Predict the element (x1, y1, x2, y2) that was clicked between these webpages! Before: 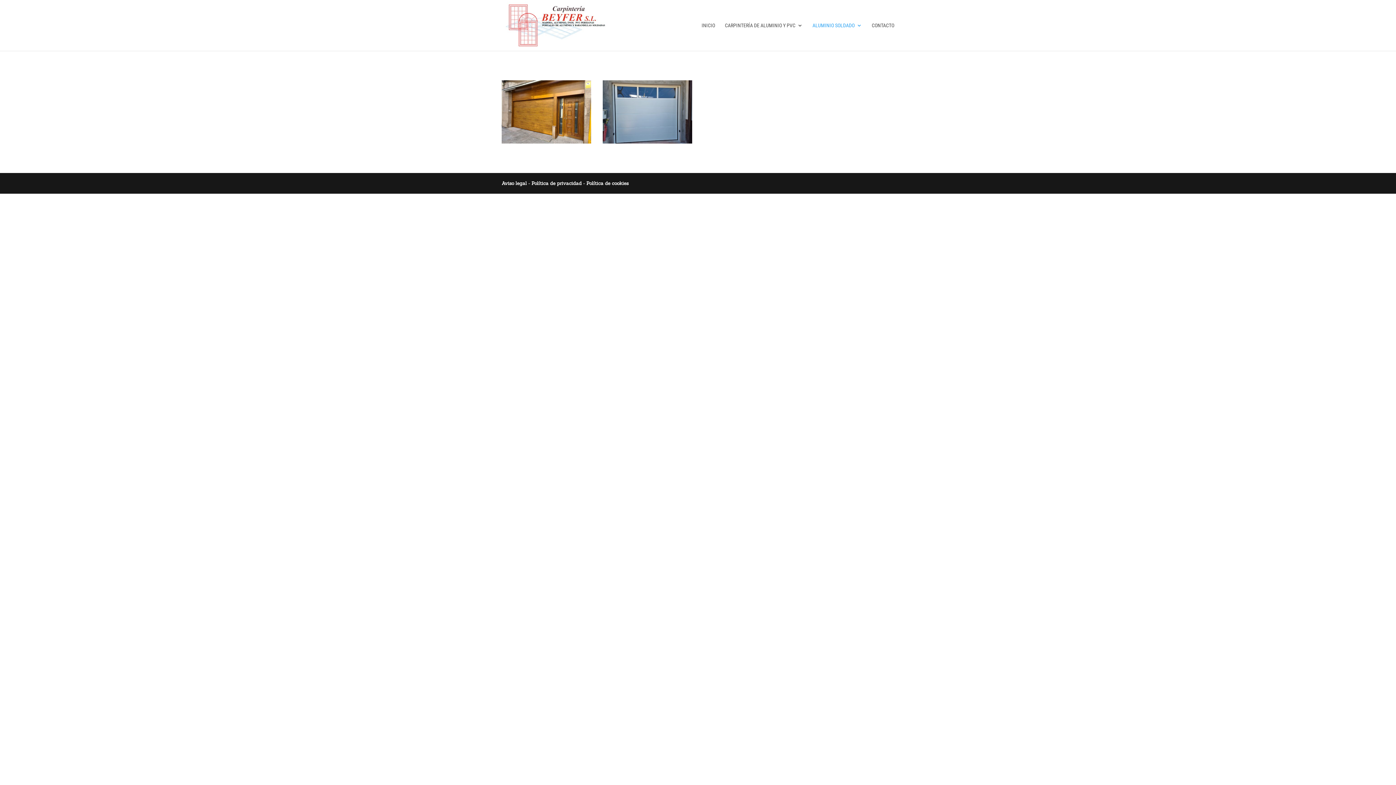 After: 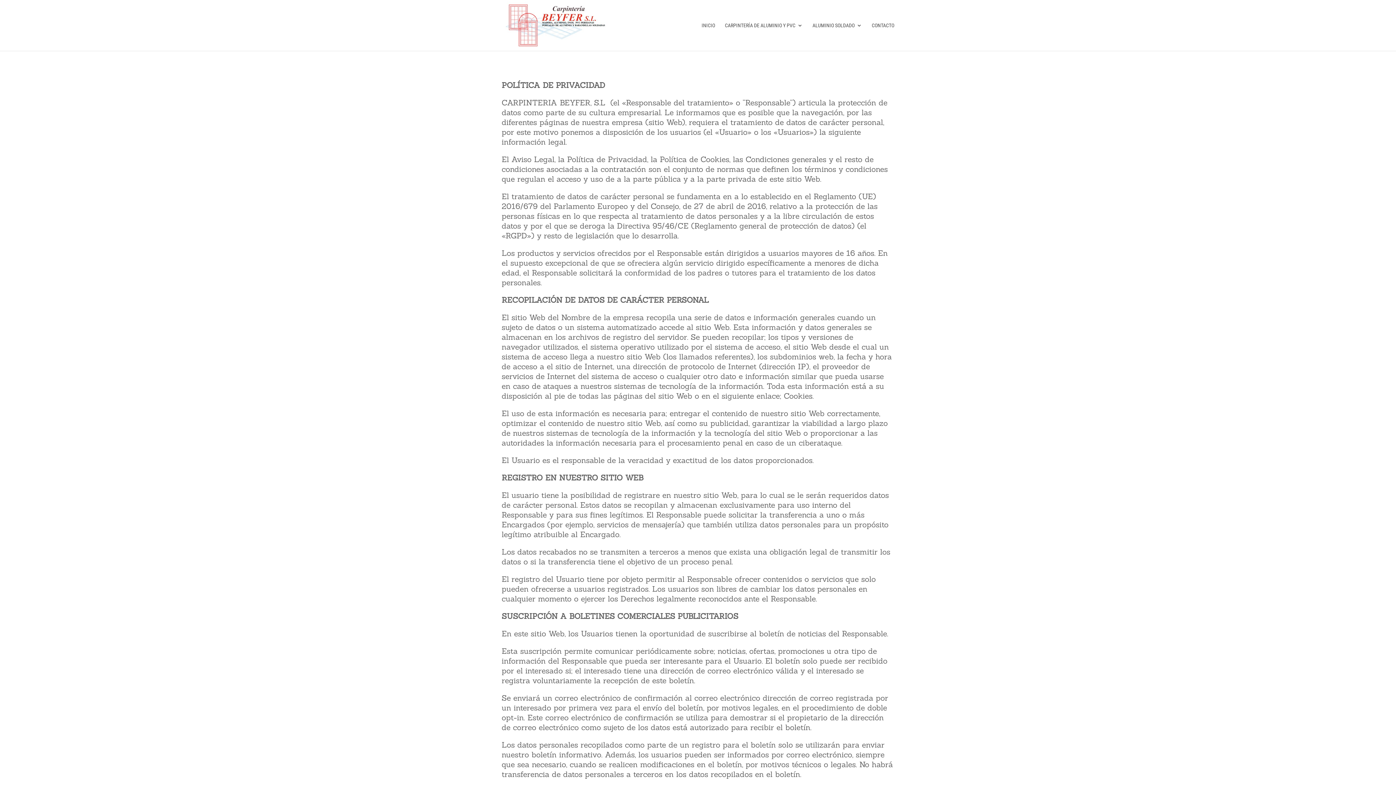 Action: label: Política de privacidad bbox: (531, 180, 581, 186)